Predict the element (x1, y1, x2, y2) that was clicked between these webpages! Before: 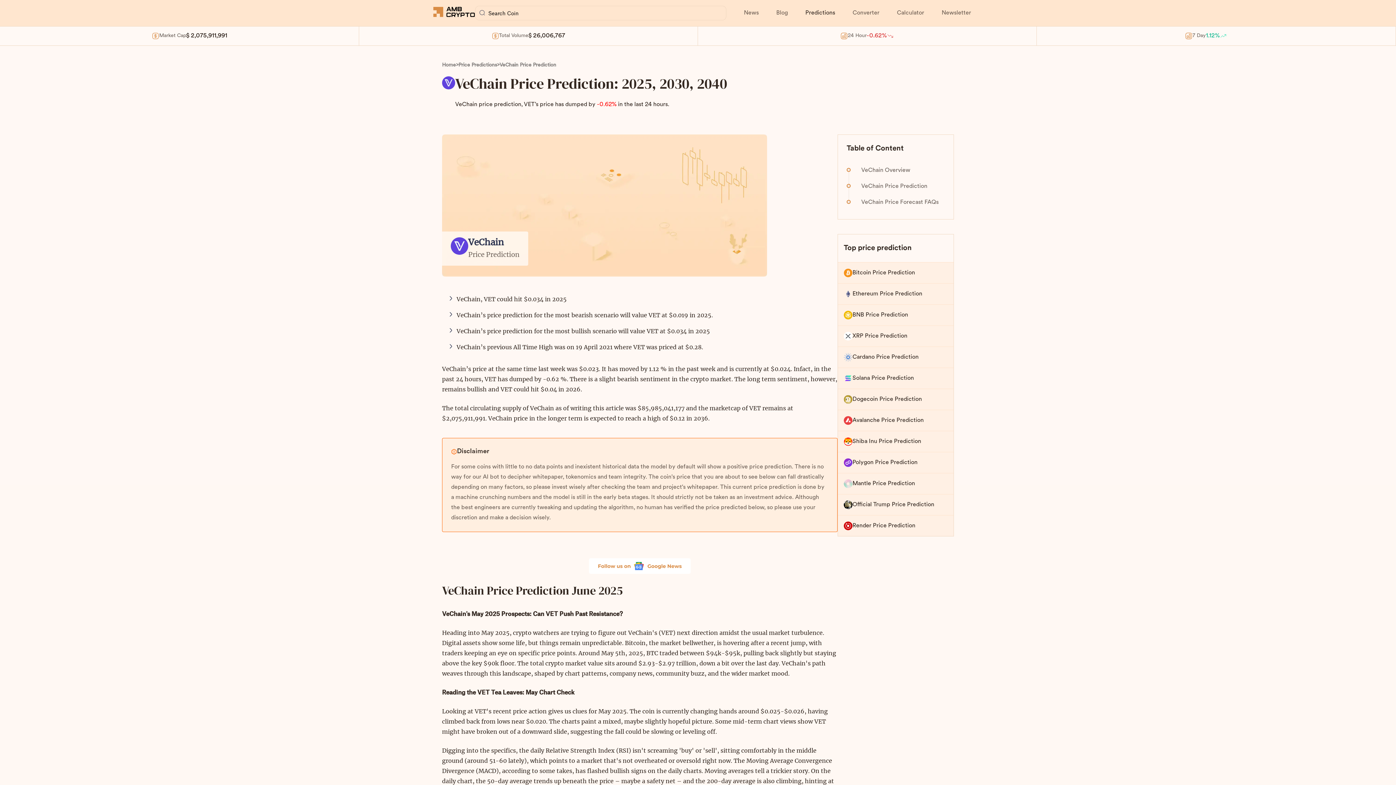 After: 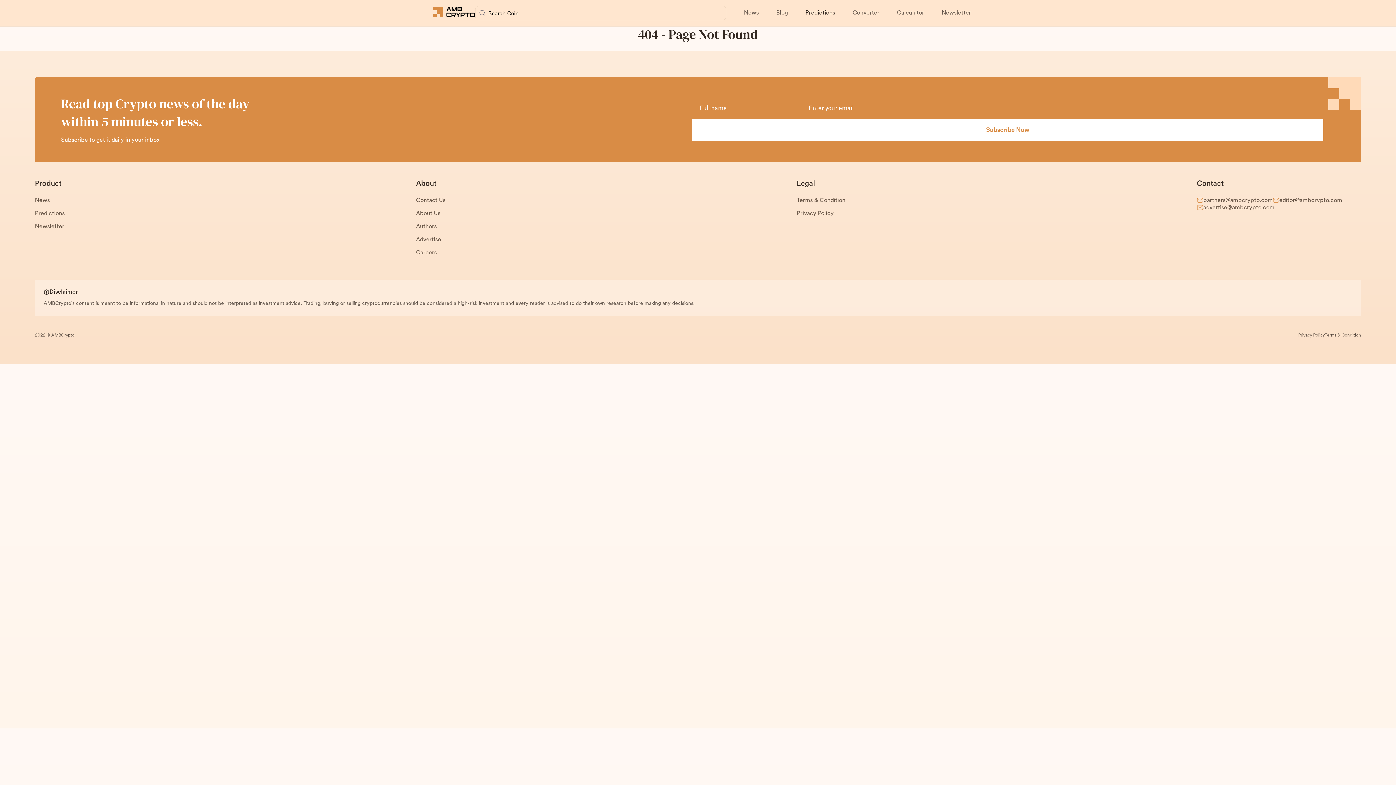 Action: label: Official Trump Price Prediction bbox: (838, 494, 953, 515)